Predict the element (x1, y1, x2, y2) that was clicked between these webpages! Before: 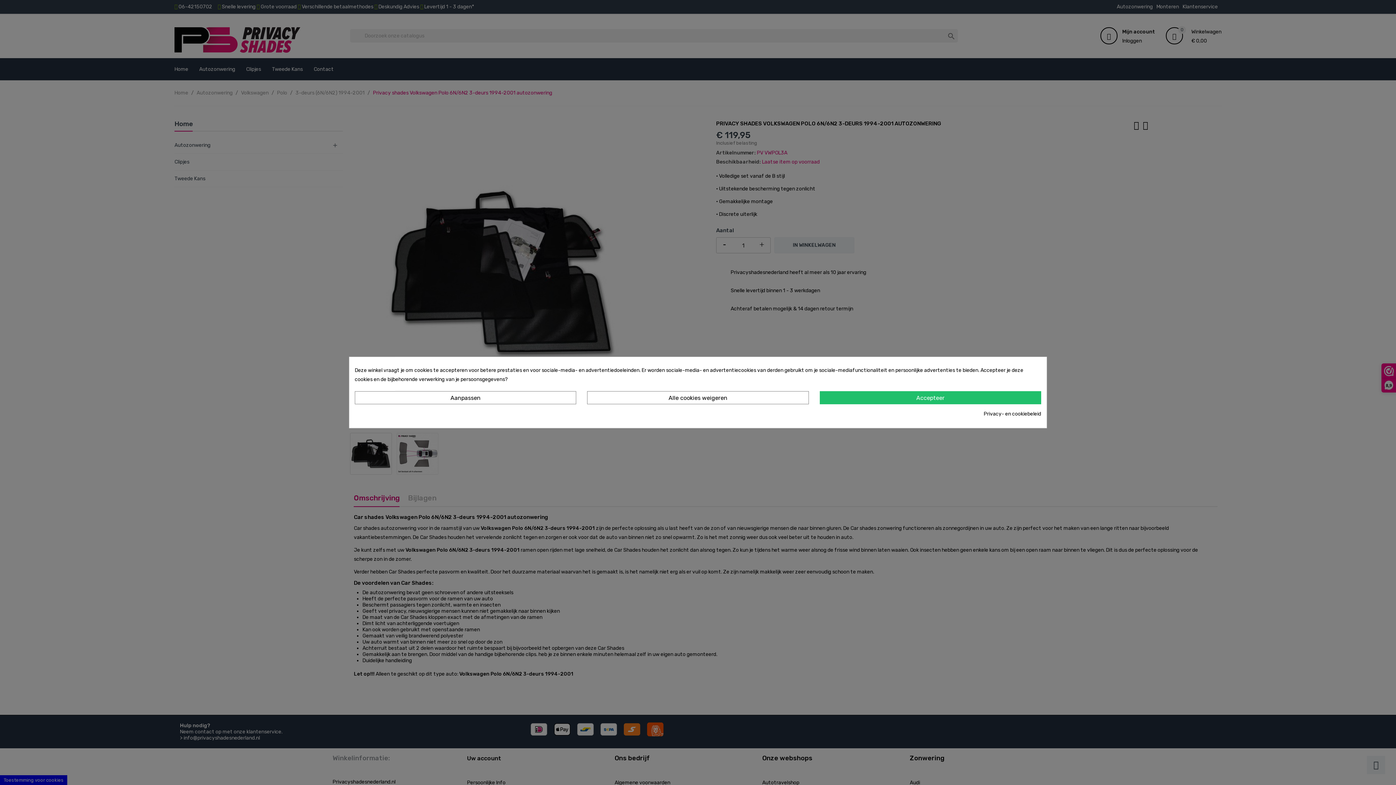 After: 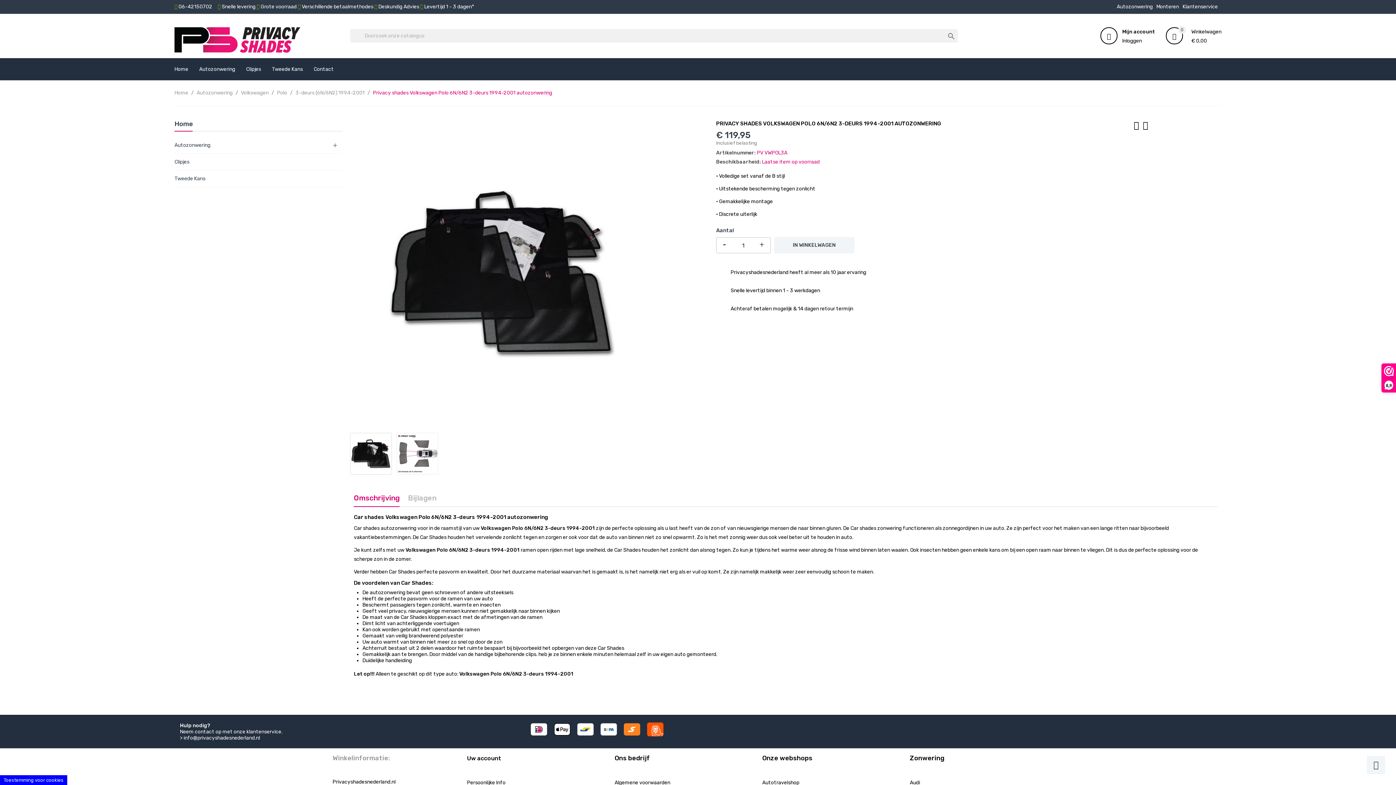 Action: label: Accepteer bbox: (819, 391, 1041, 404)